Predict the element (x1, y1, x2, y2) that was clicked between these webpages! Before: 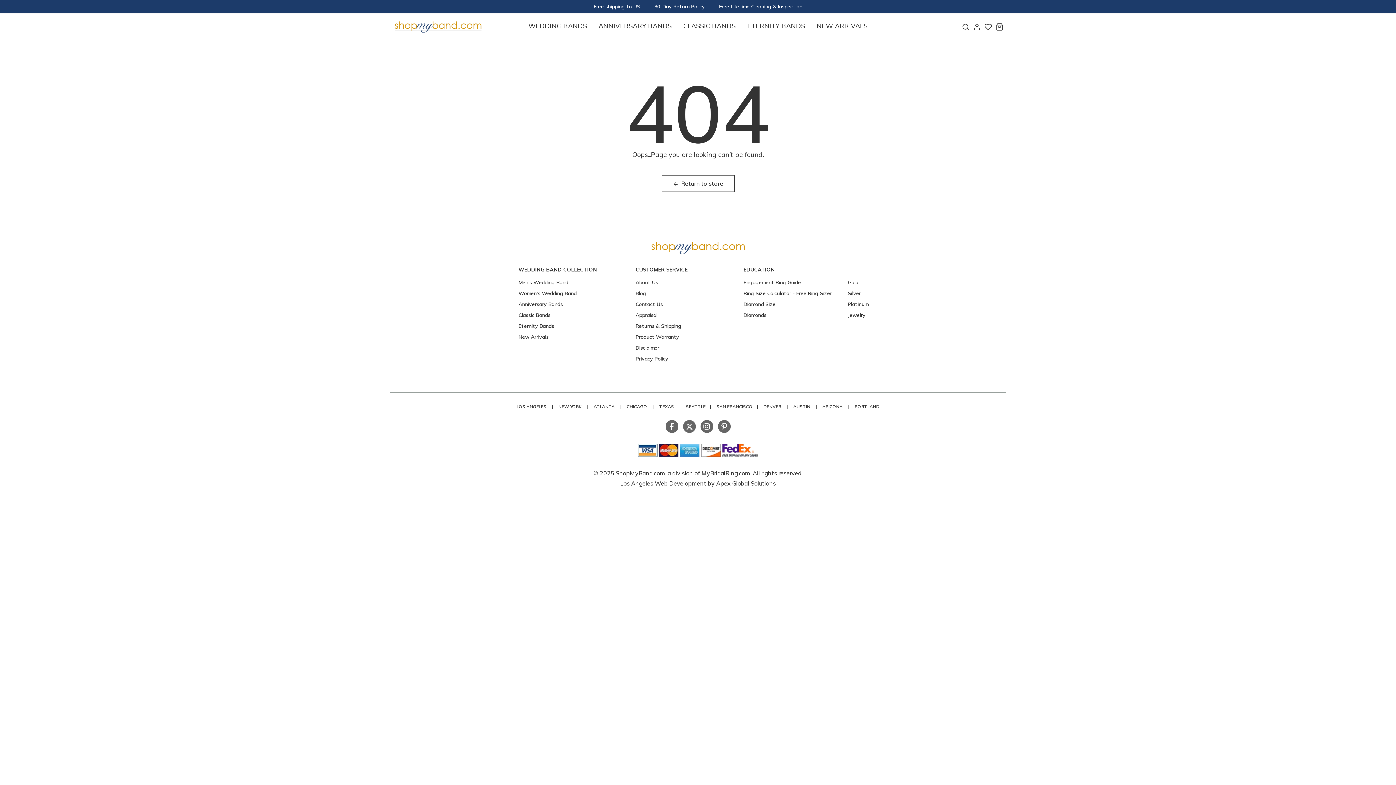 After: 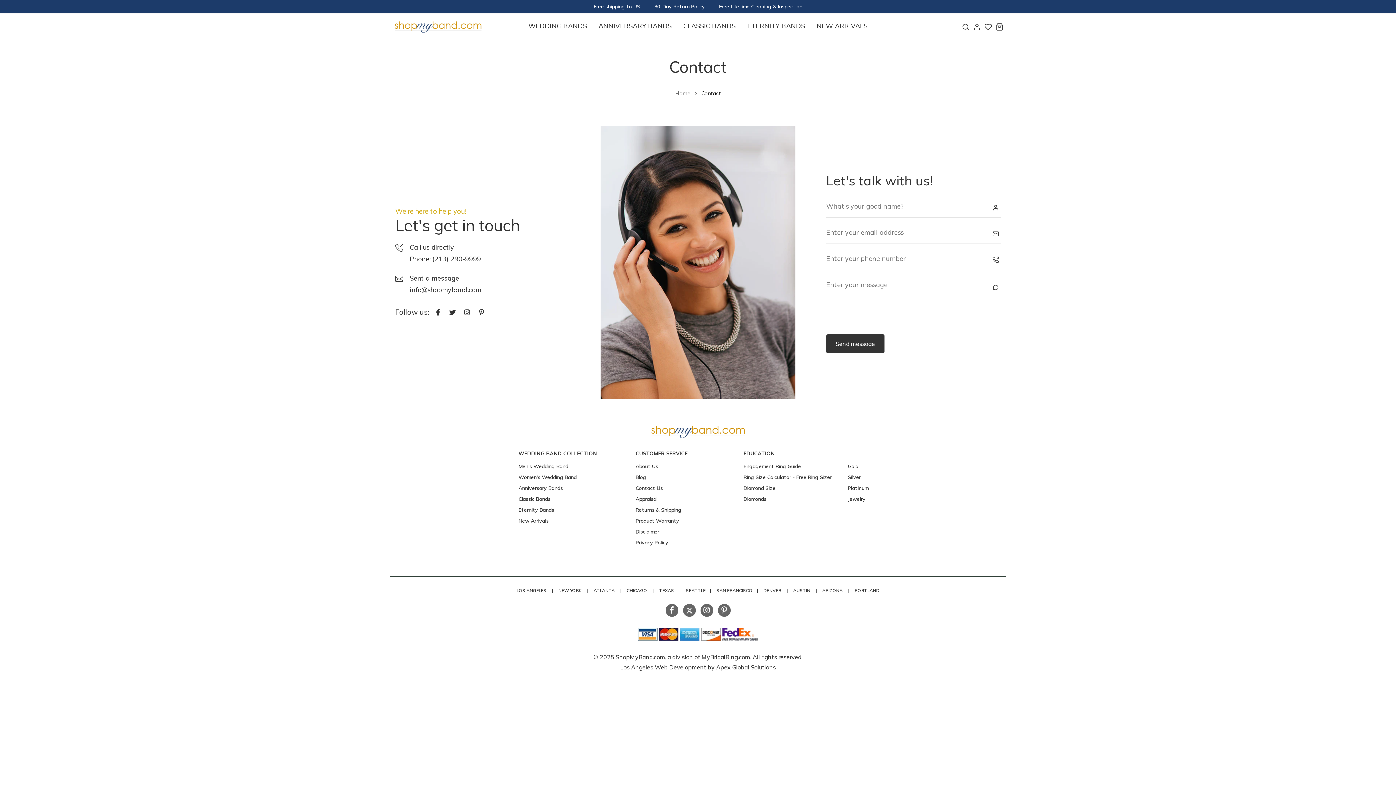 Action: label: menu bbox: (635, 300, 663, 309)